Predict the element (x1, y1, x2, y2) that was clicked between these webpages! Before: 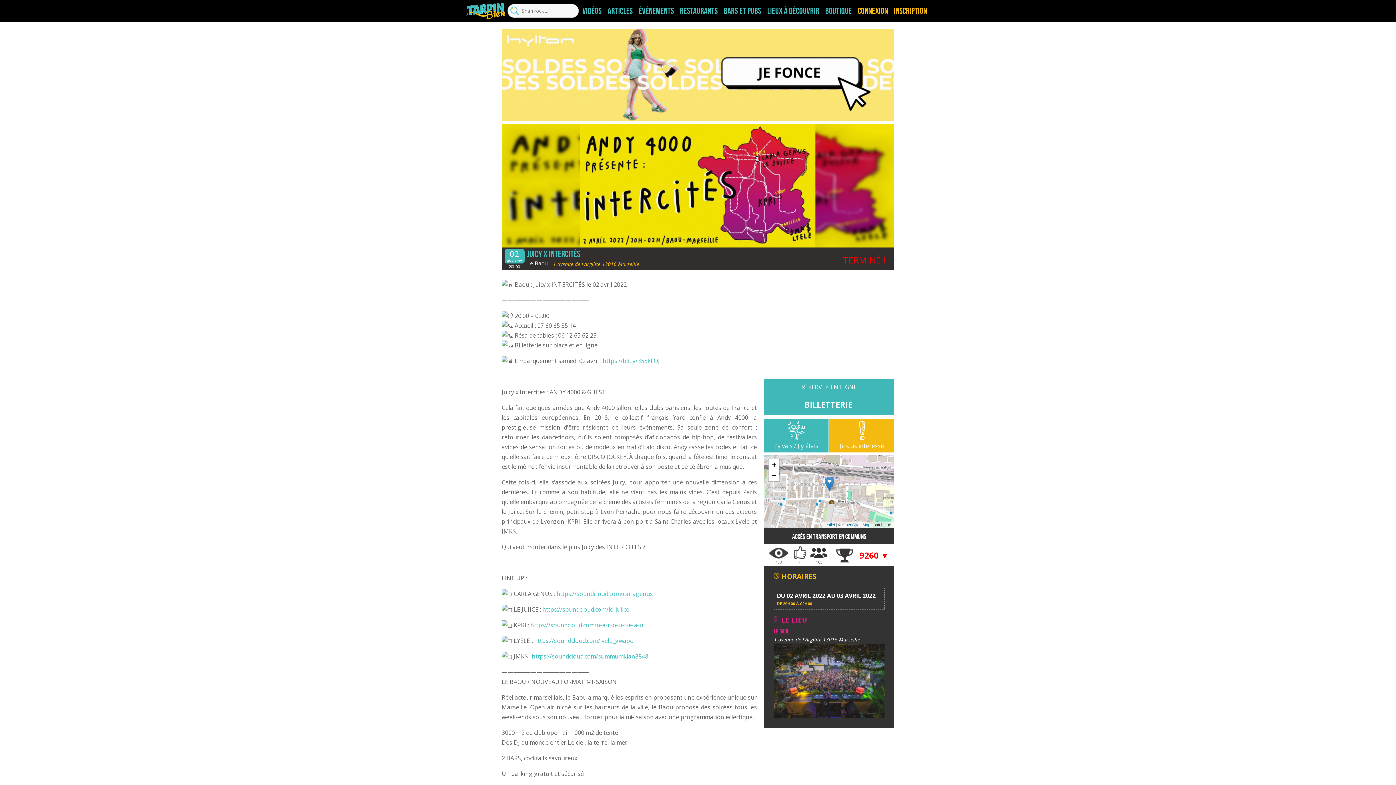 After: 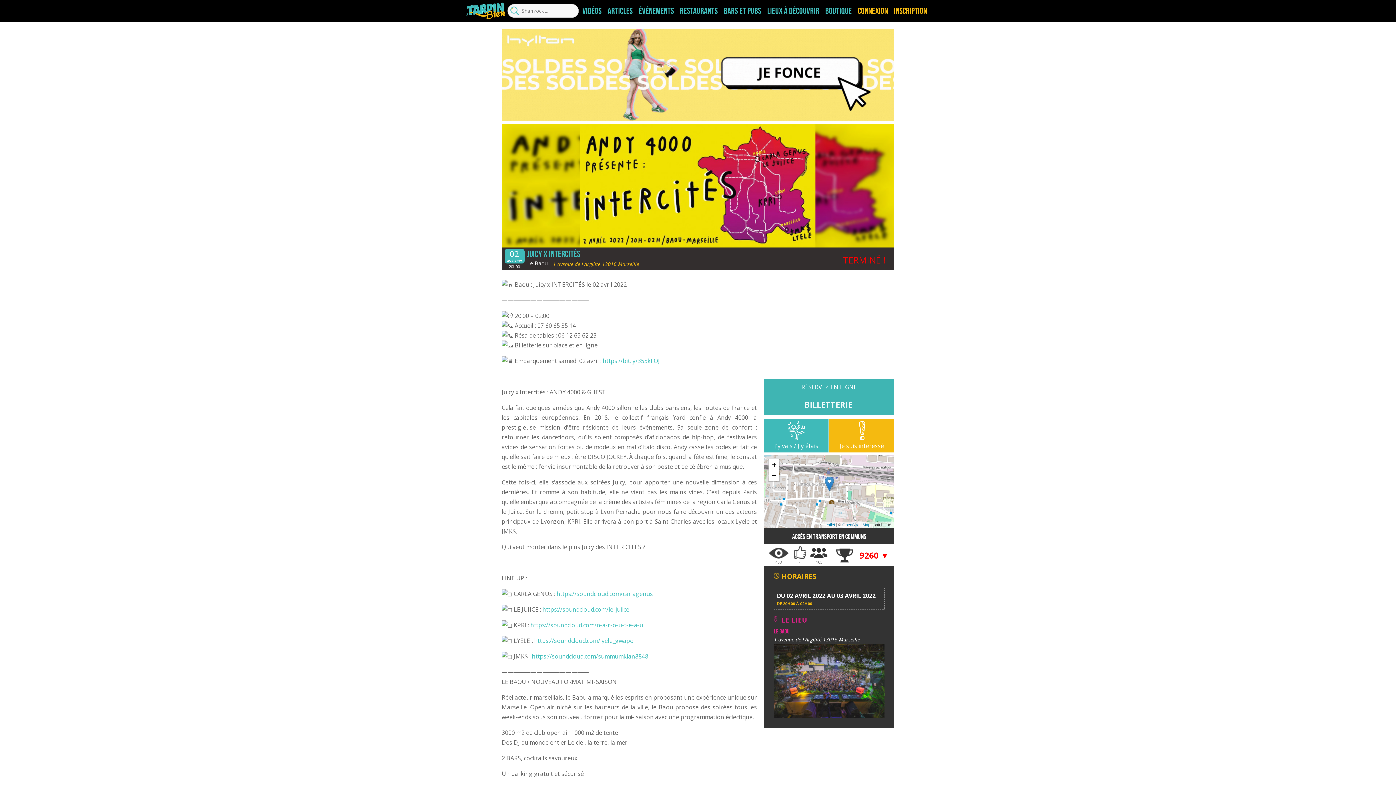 Action: bbox: (542, 605, 629, 613) label: https://soundcloud.com/le-juiice